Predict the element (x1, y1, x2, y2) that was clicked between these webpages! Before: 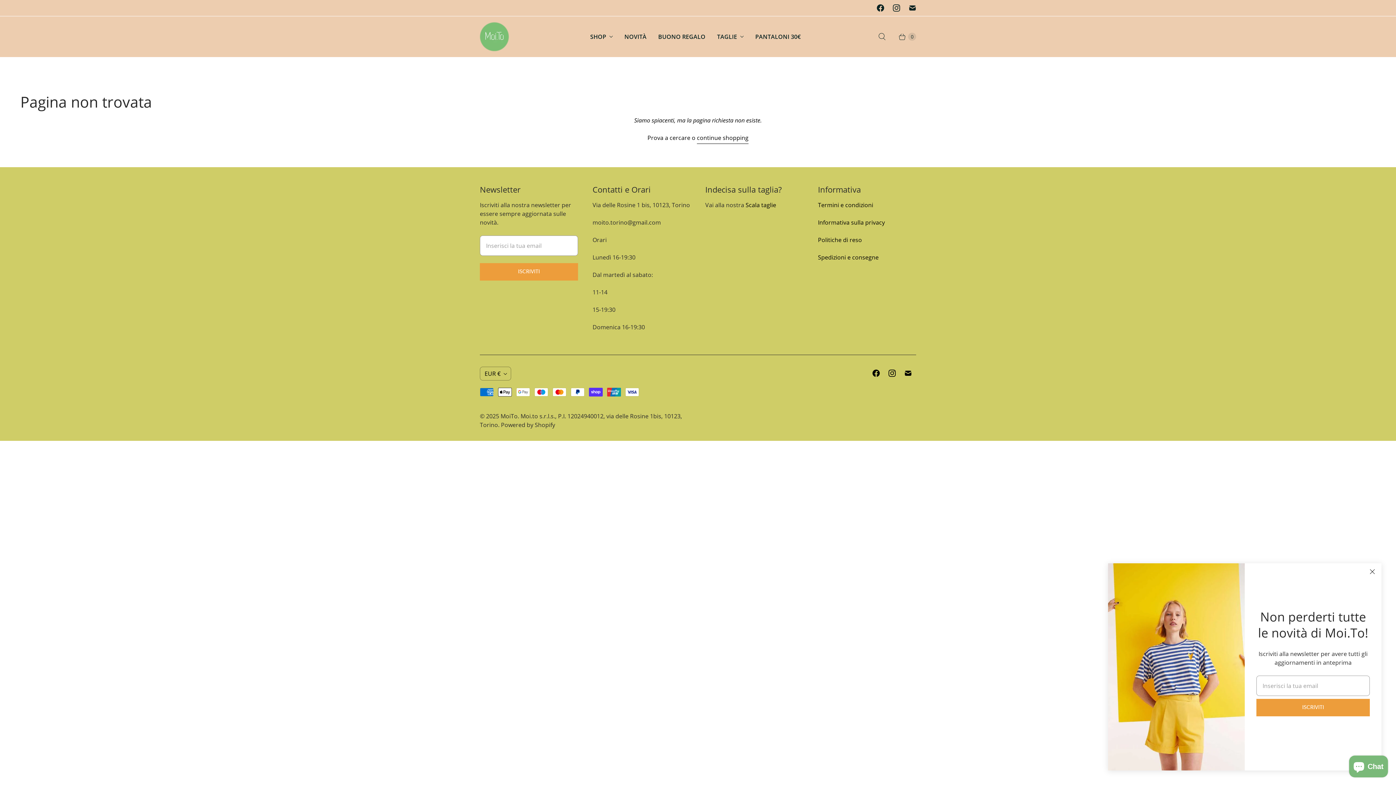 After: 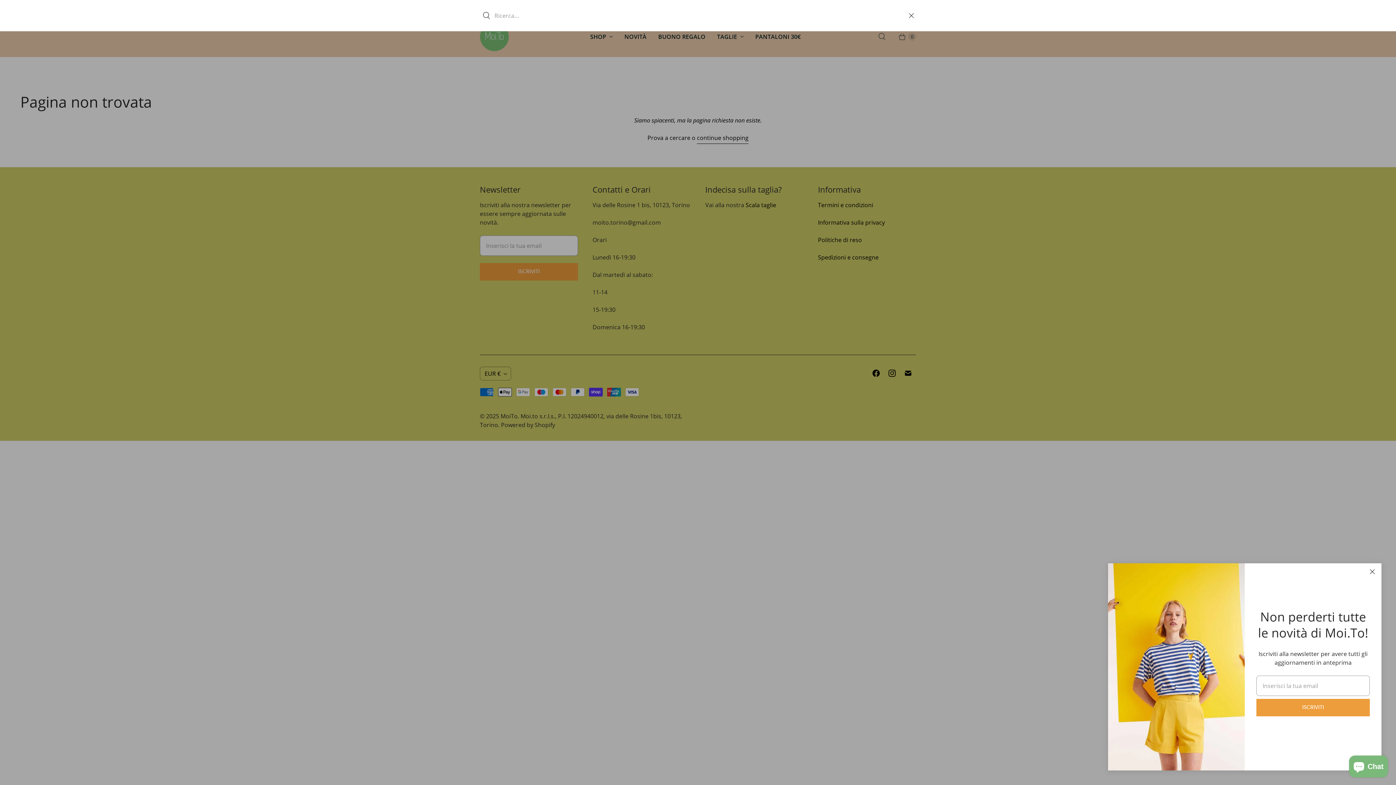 Action: label: Cerca bbox: (872, 28, 892, 45)